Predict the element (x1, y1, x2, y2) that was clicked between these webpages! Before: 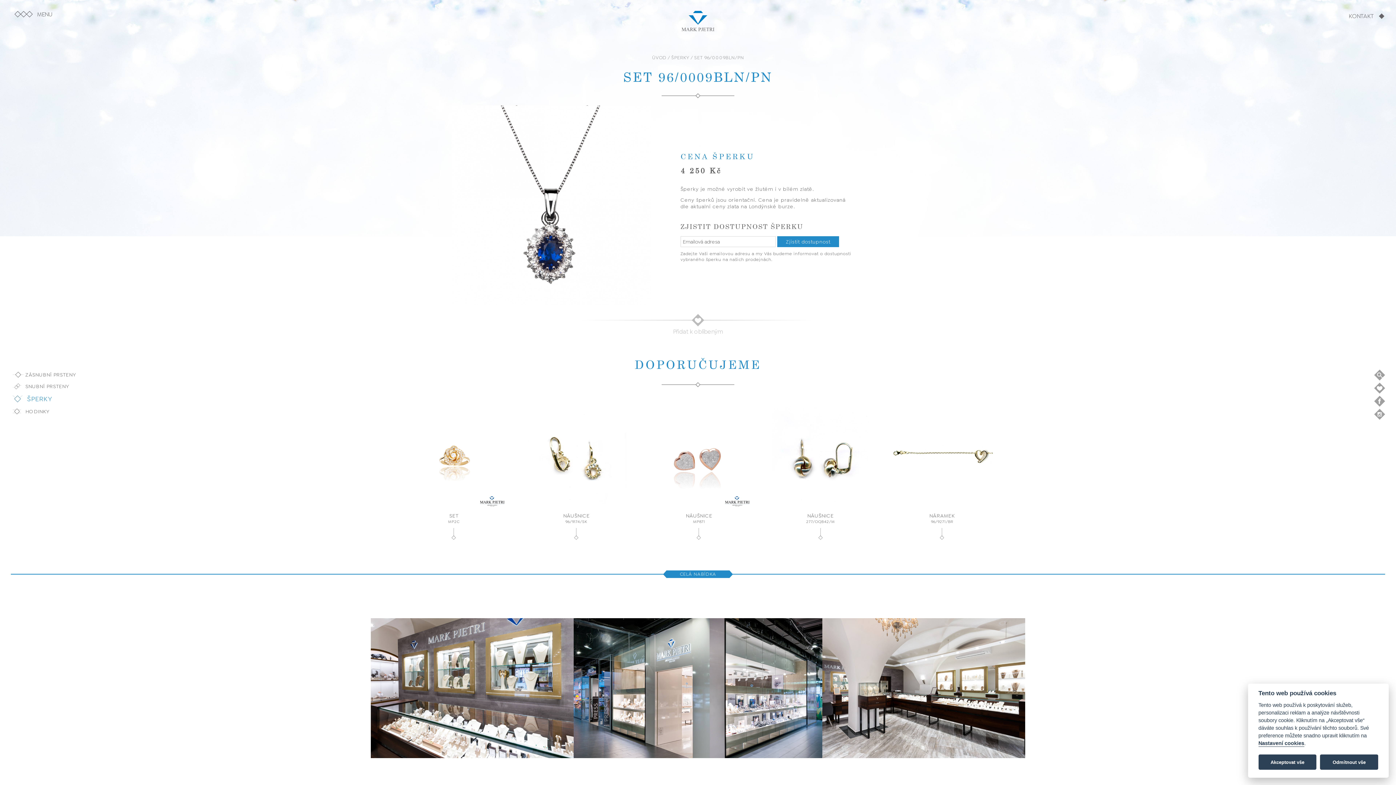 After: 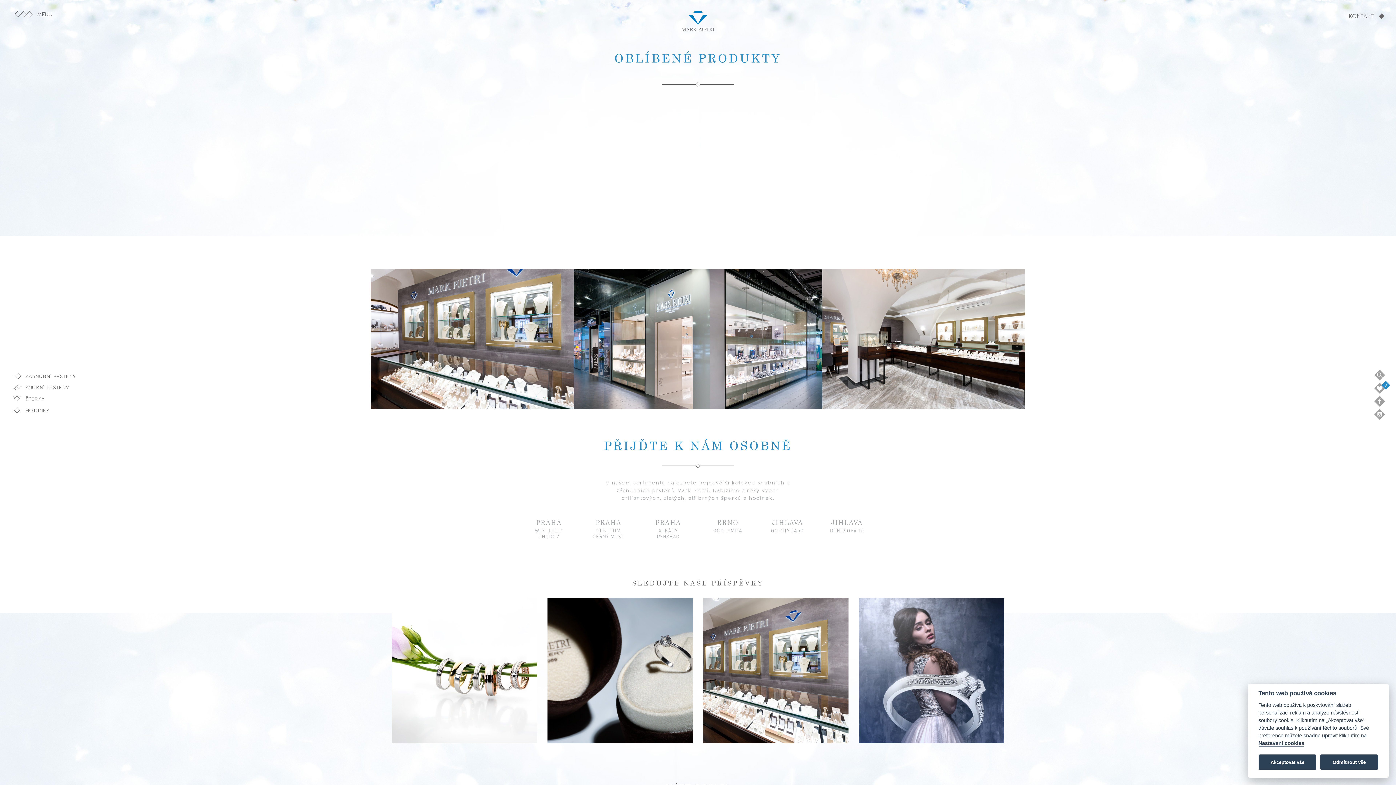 Action: bbox: (1374, 388, 1385, 395)